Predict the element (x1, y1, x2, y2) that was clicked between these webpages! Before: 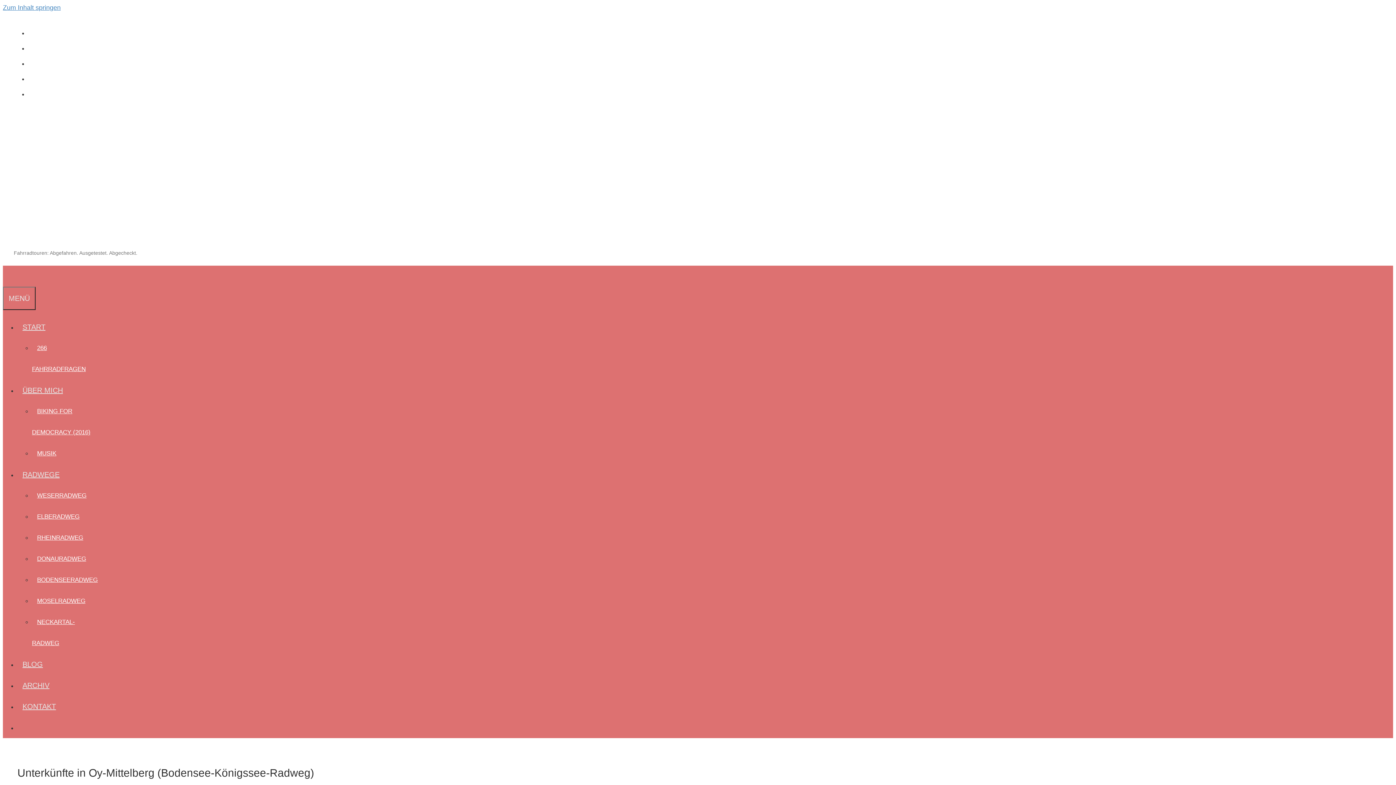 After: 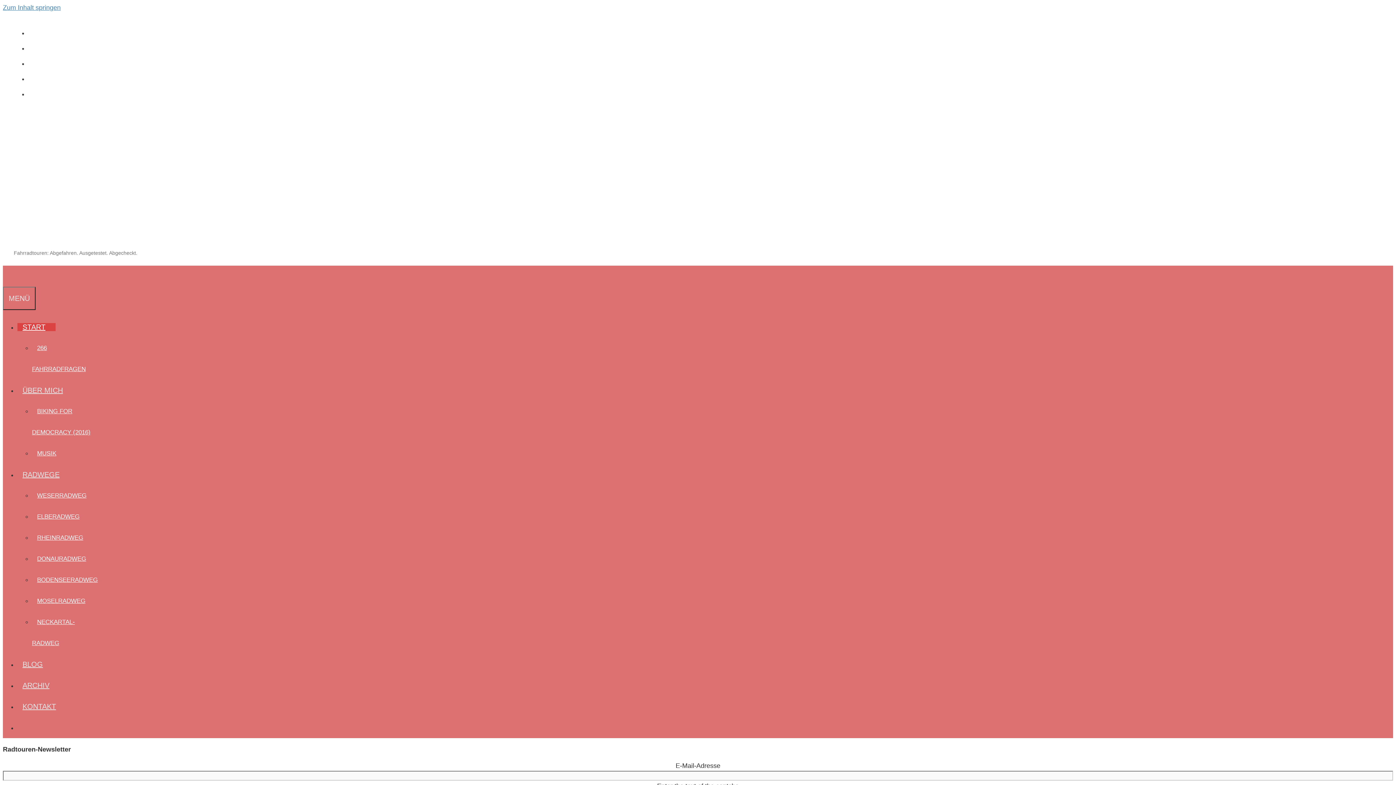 Action: bbox: (13, 235, 61, 242)